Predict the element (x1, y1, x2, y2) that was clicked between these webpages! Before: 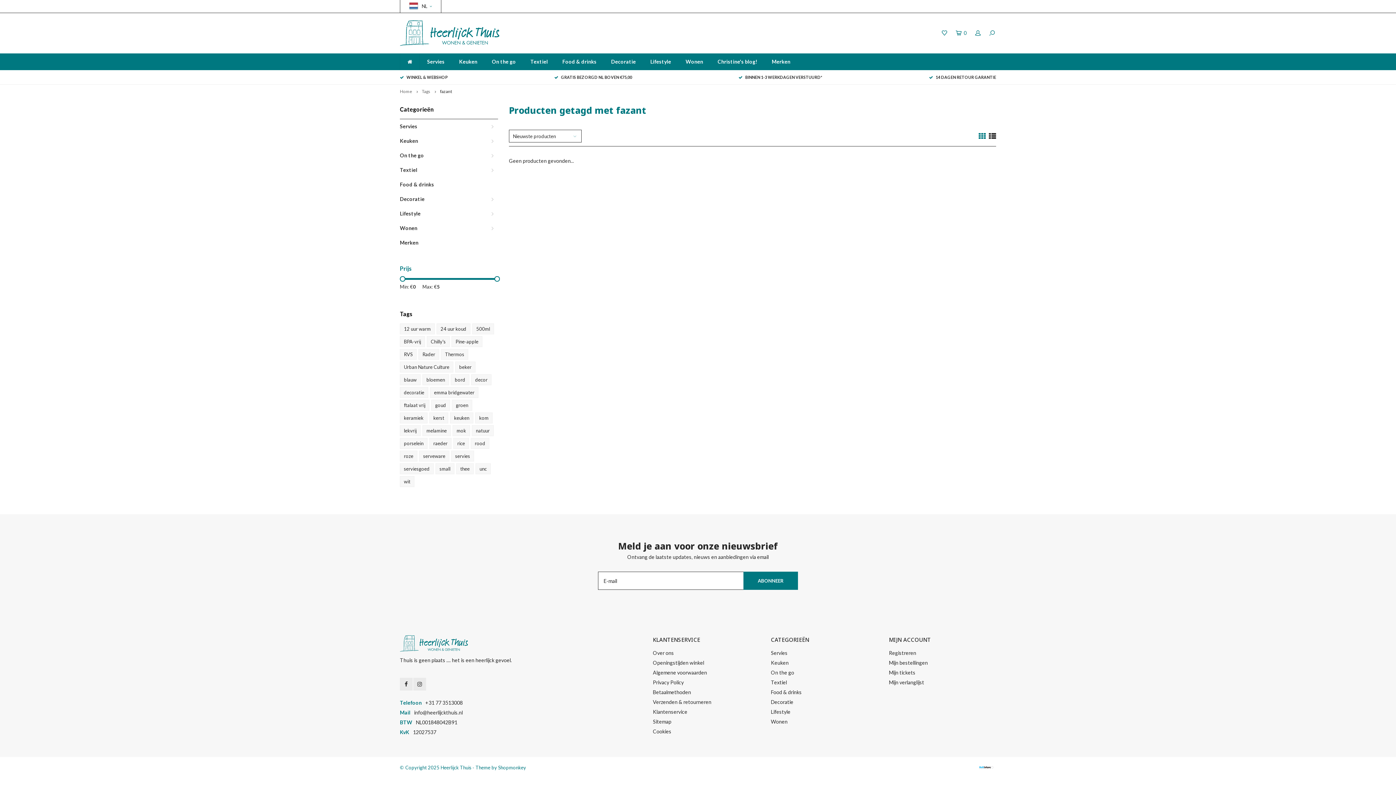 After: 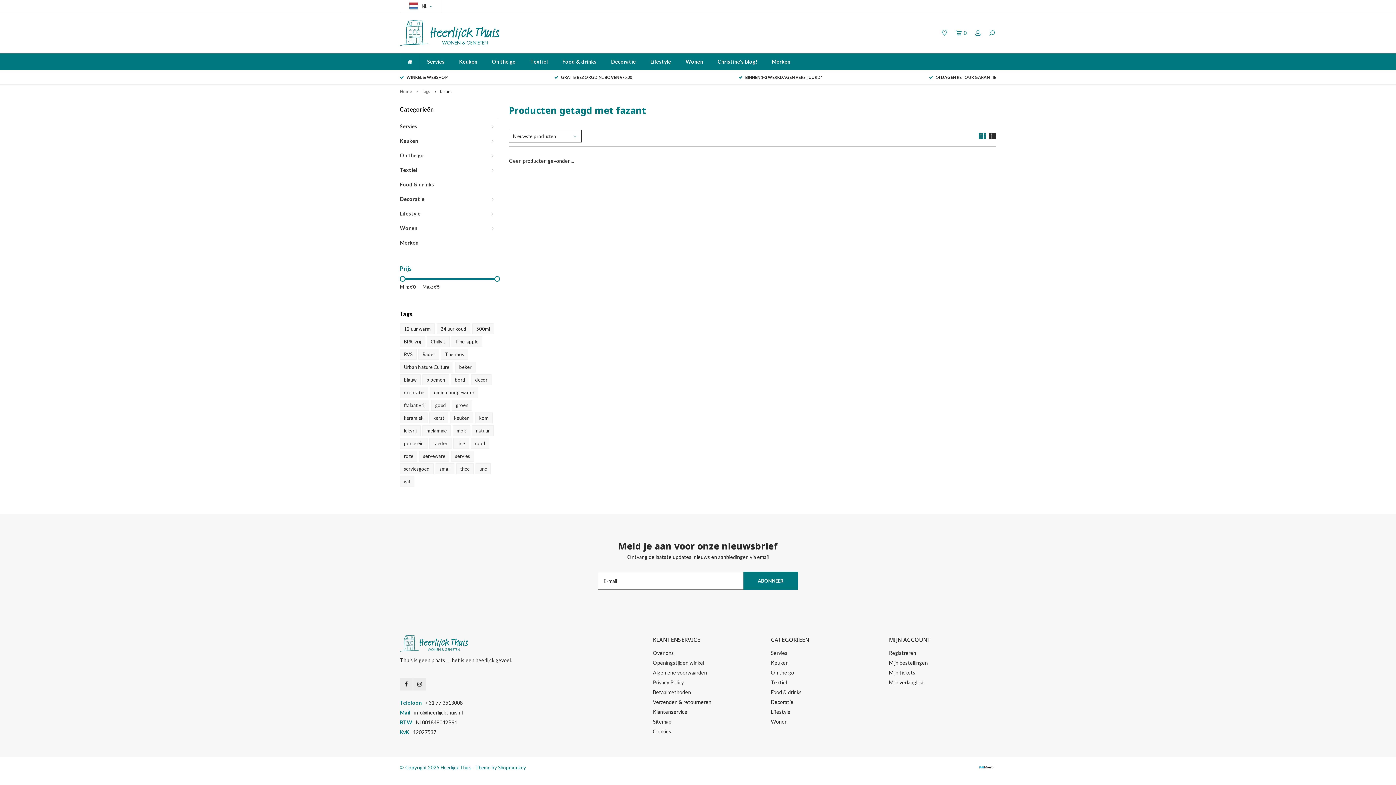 Action: bbox: (400, 276, 405, 281)